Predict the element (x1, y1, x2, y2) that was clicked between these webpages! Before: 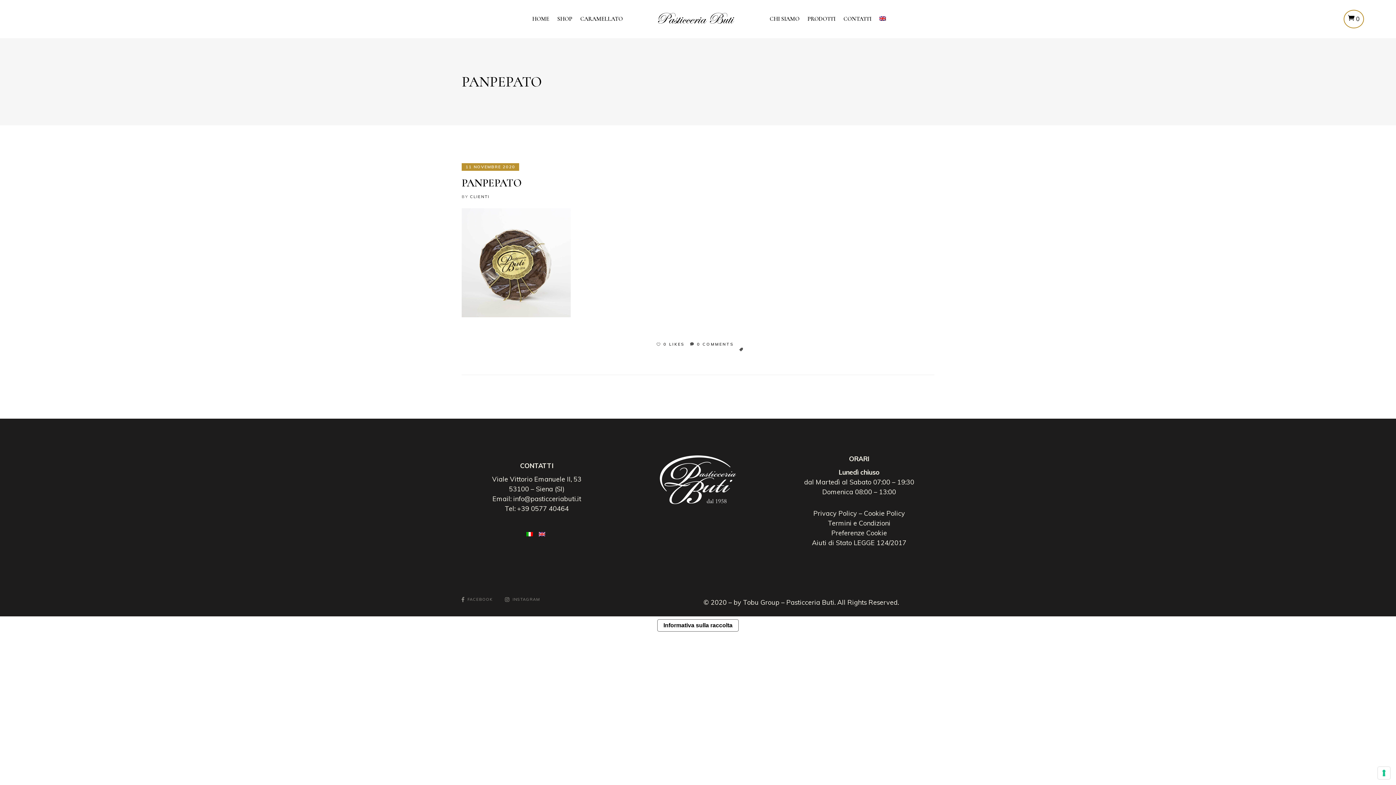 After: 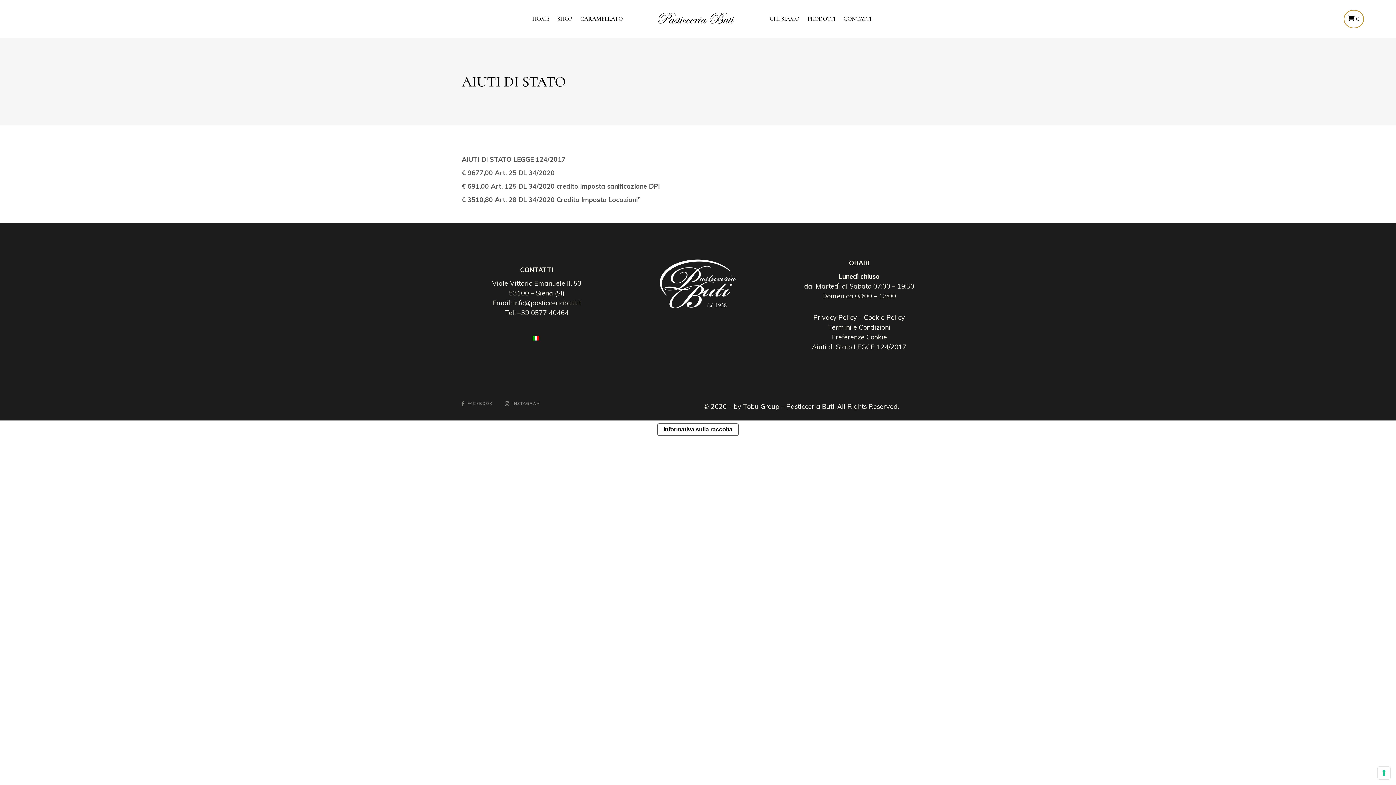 Action: bbox: (812, 538, 906, 547) label: Aiuti di Stato LEGGE 124/2017